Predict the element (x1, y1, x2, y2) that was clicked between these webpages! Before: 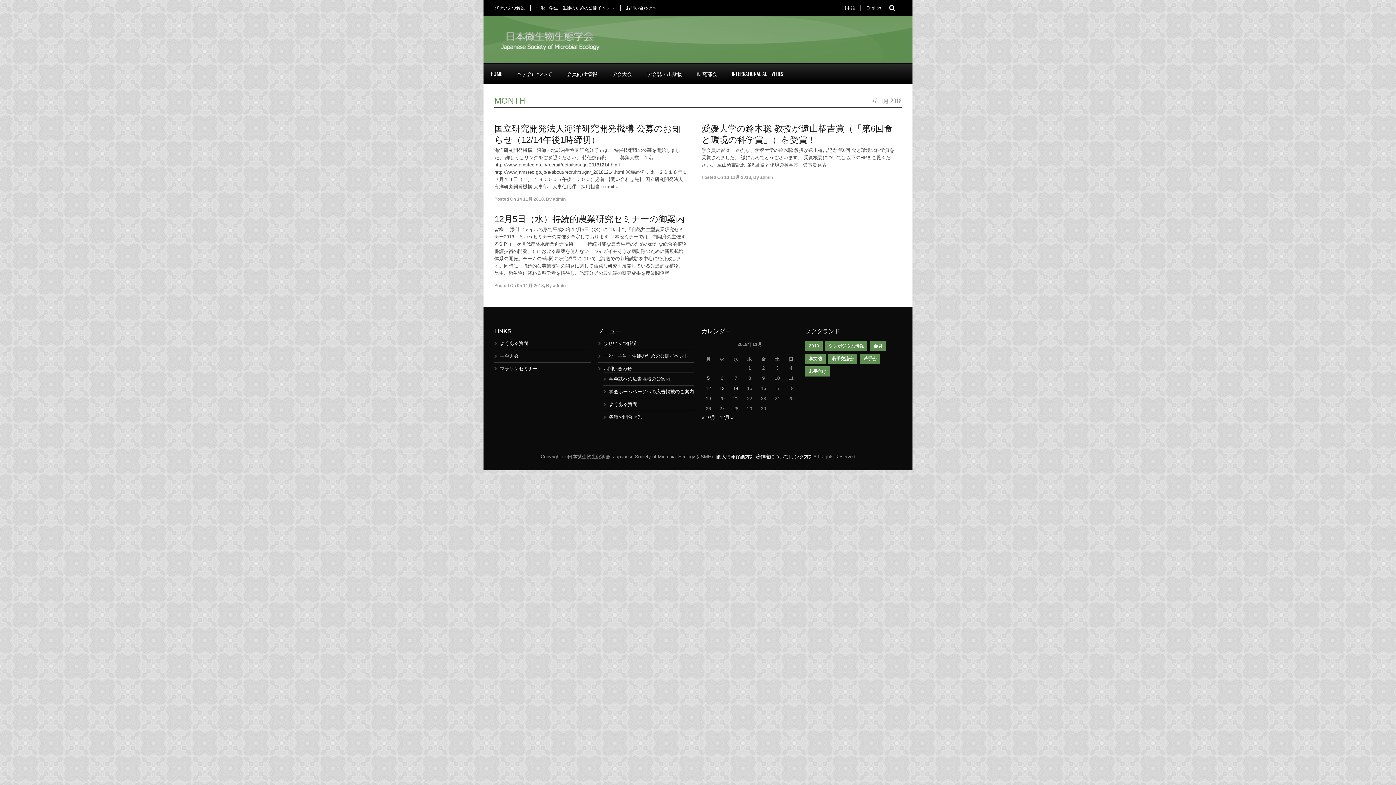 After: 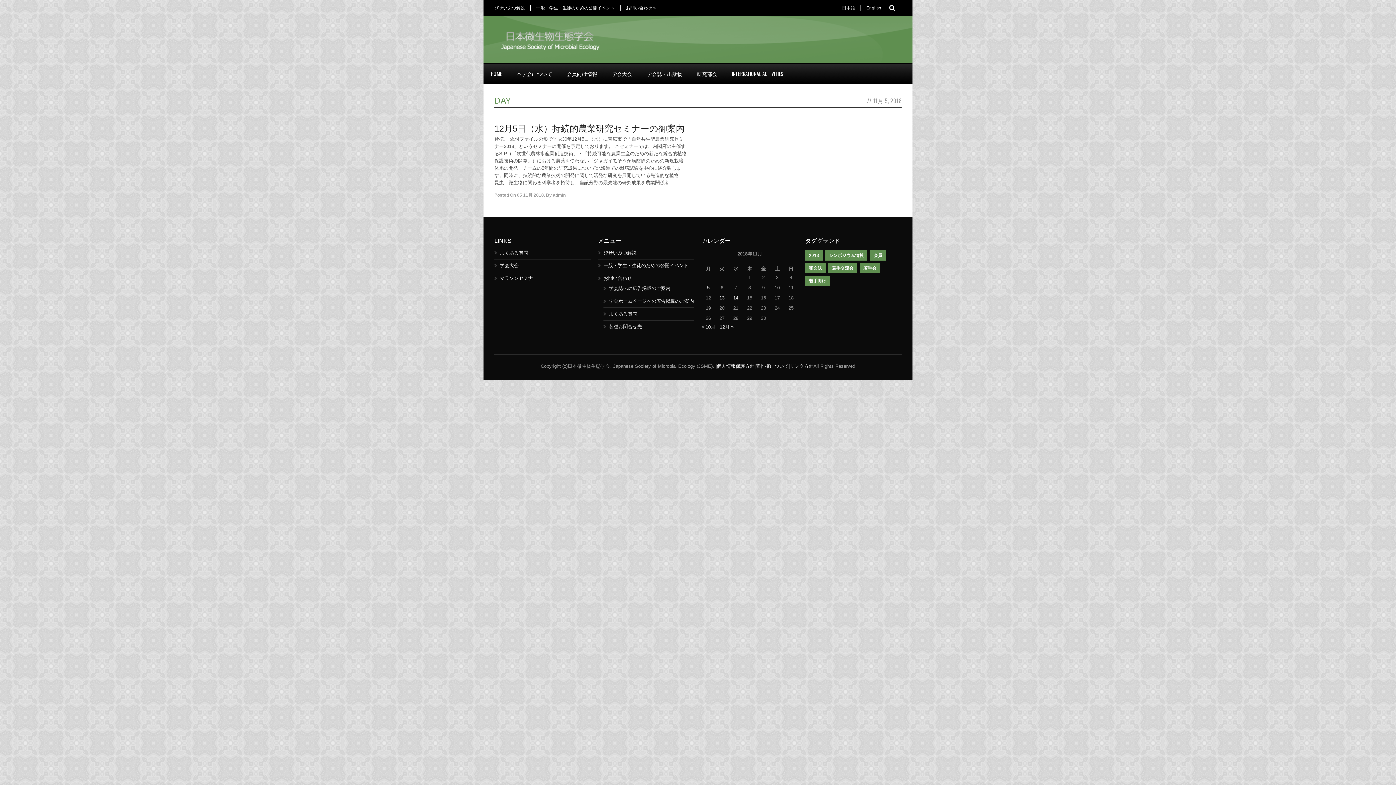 Action: label: 05 11月 2018 bbox: (517, 283, 544, 288)